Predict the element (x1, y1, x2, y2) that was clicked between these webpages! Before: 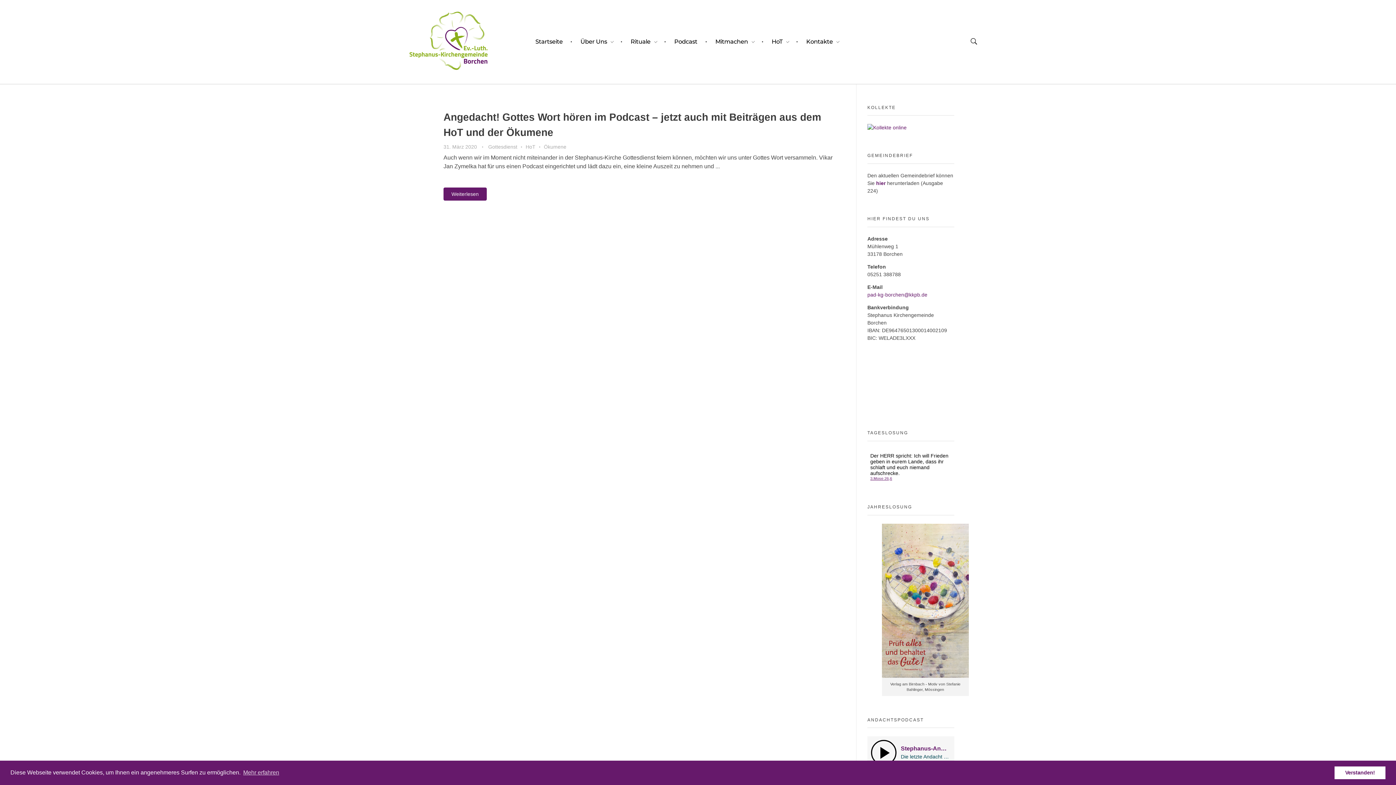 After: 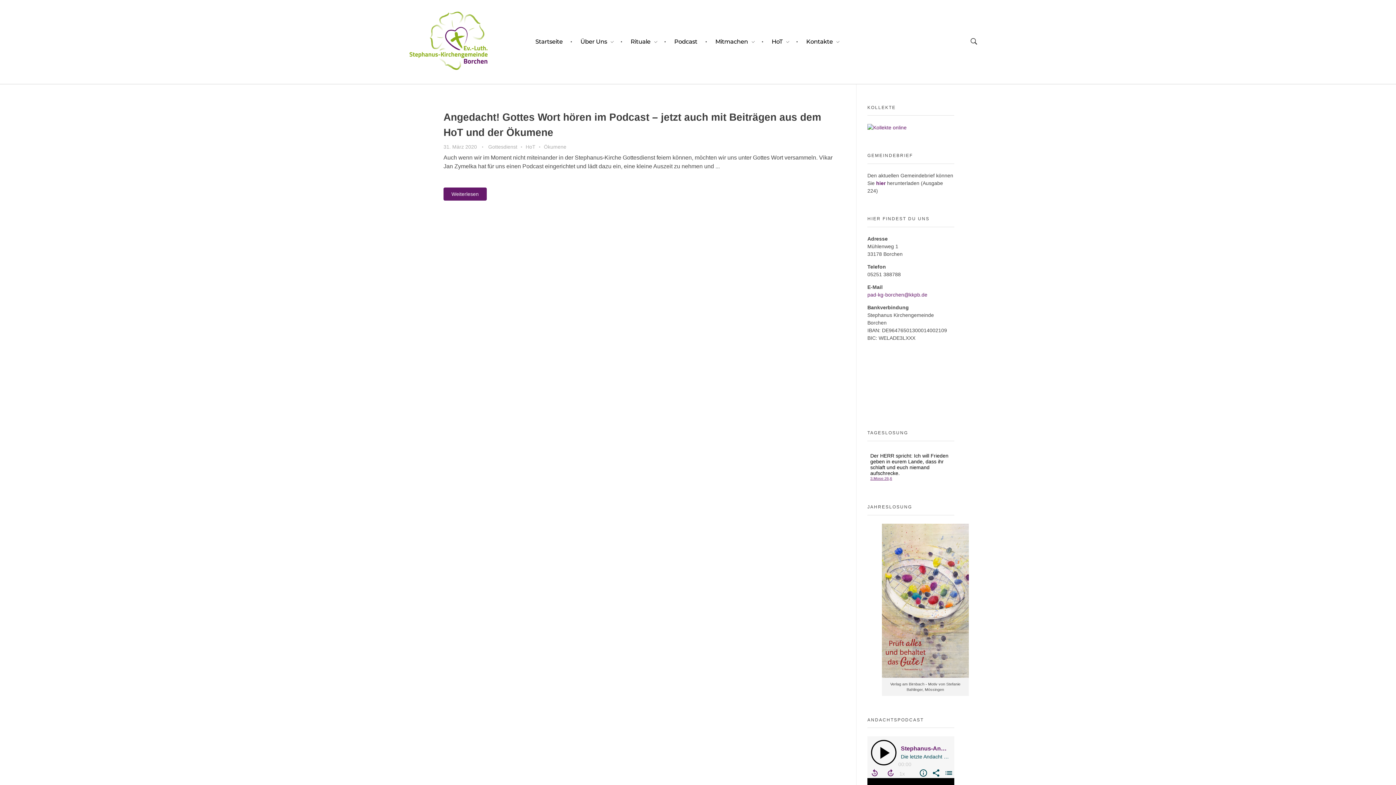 Action: bbox: (1334, 766, 1385, 779) label: dismiss cookie message